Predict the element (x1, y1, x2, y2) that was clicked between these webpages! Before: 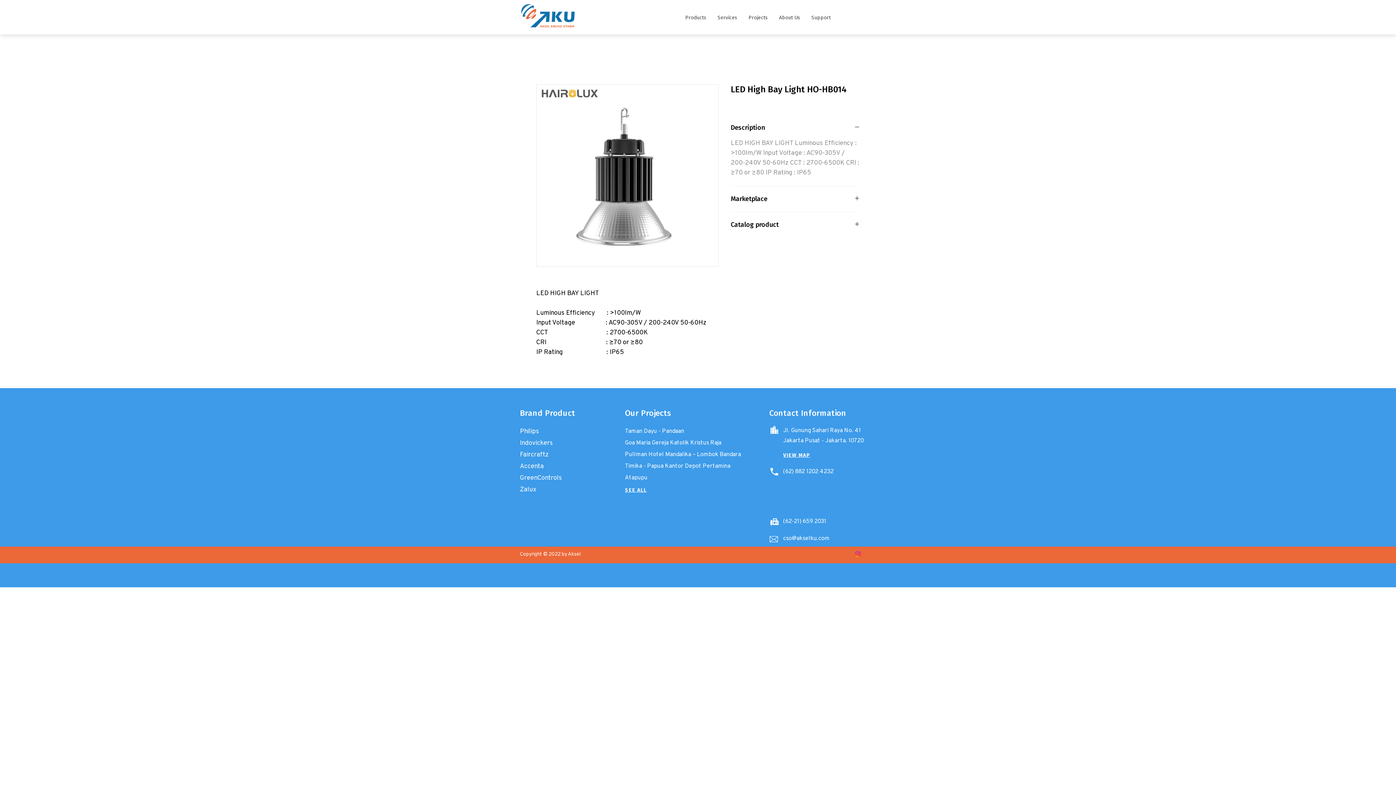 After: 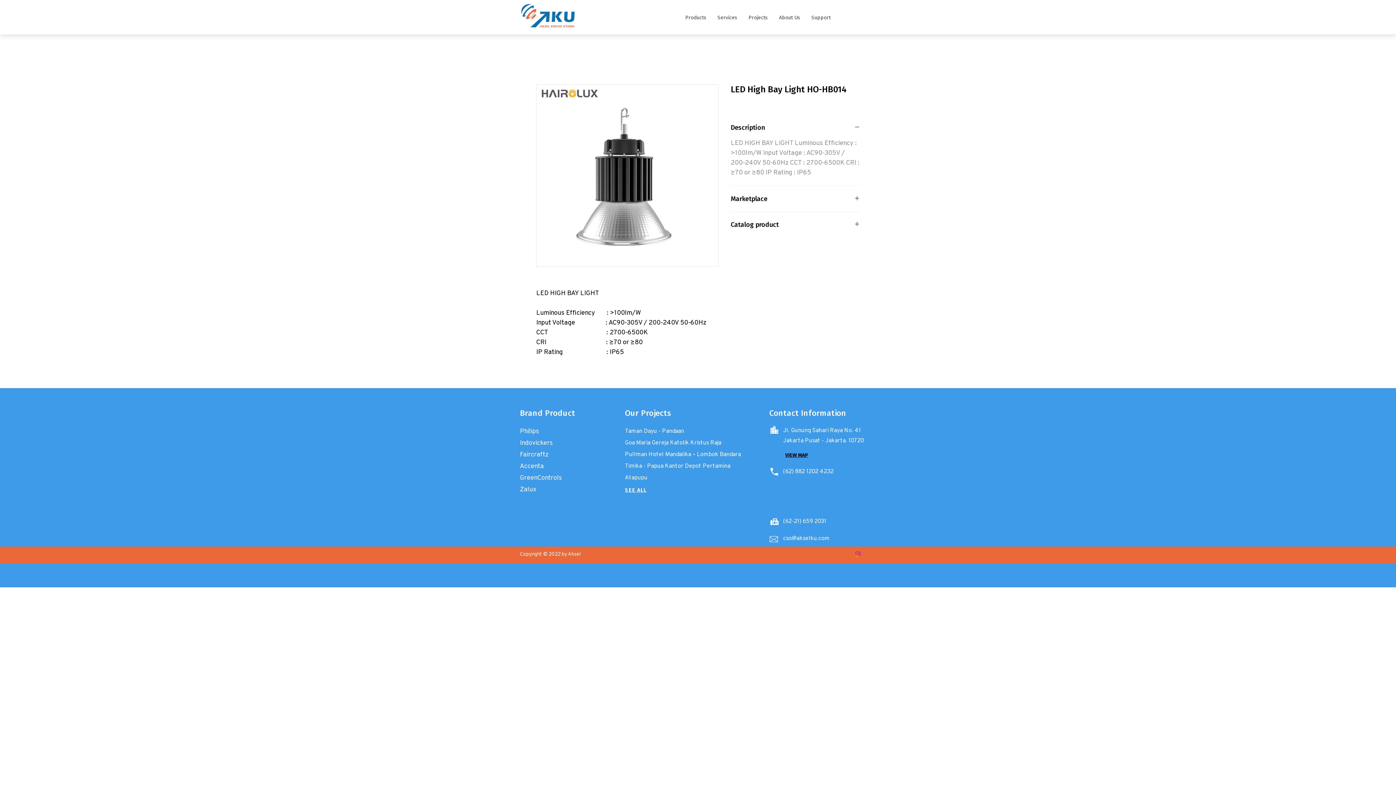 Action: label: VIEW MAP bbox: (782, 451, 810, 459)